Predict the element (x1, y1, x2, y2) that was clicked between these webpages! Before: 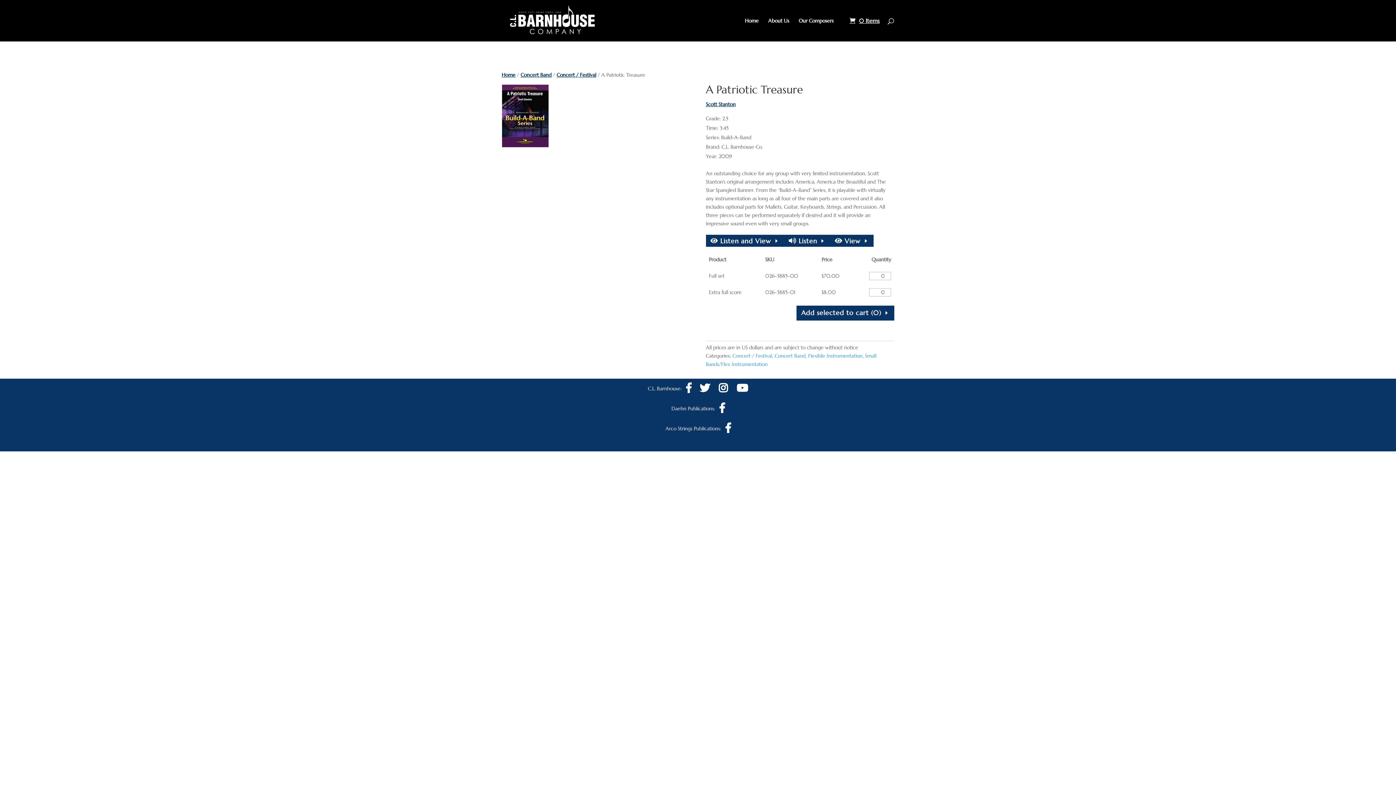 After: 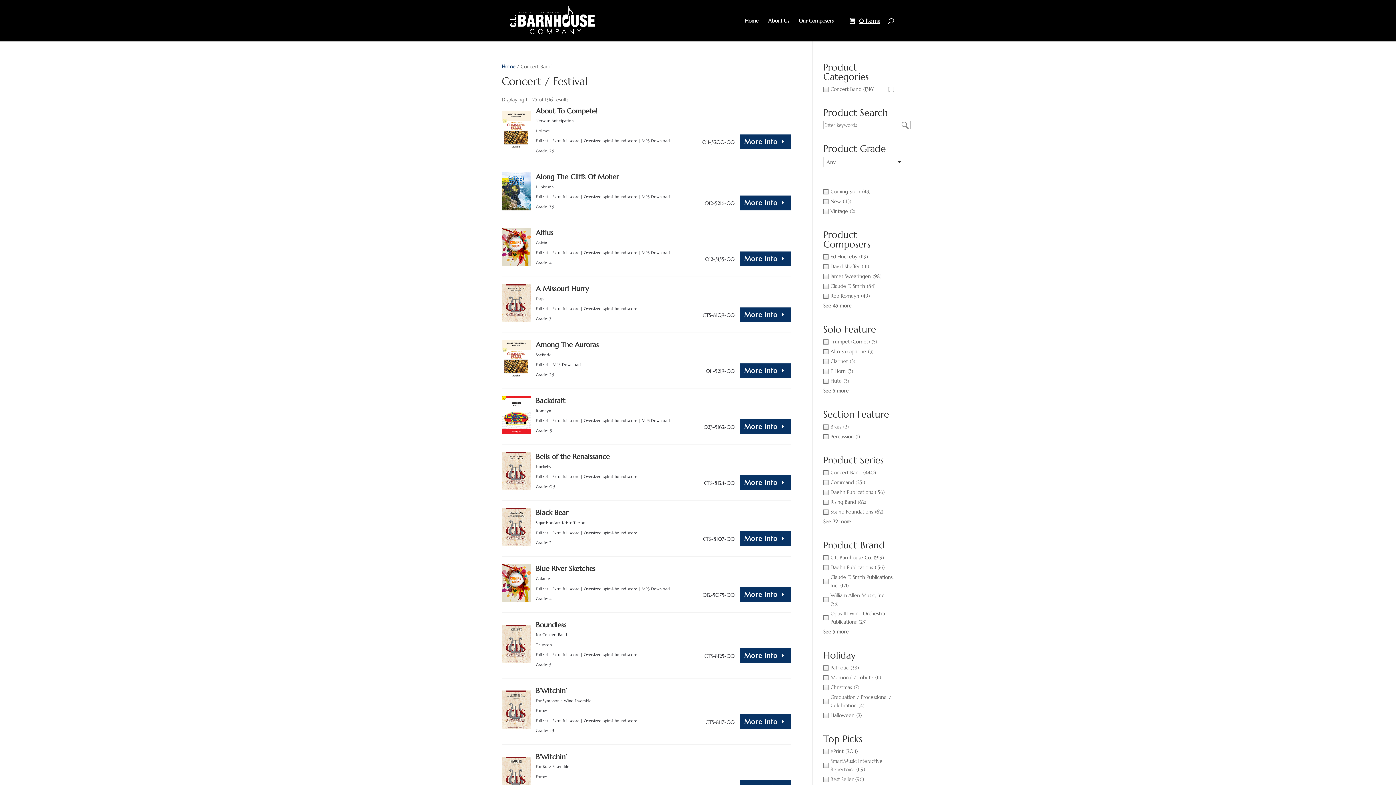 Action: bbox: (556, 71, 596, 78) label: Concert / Festival